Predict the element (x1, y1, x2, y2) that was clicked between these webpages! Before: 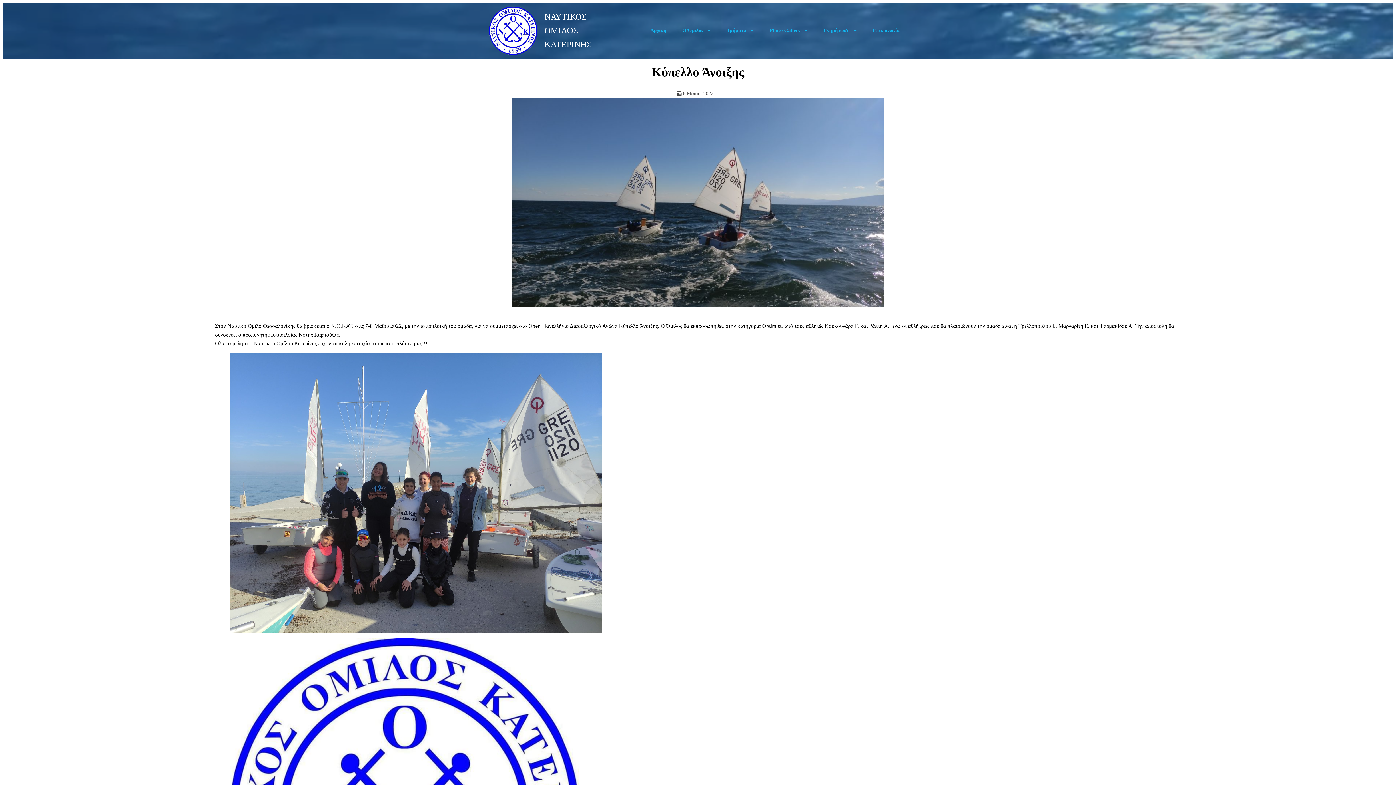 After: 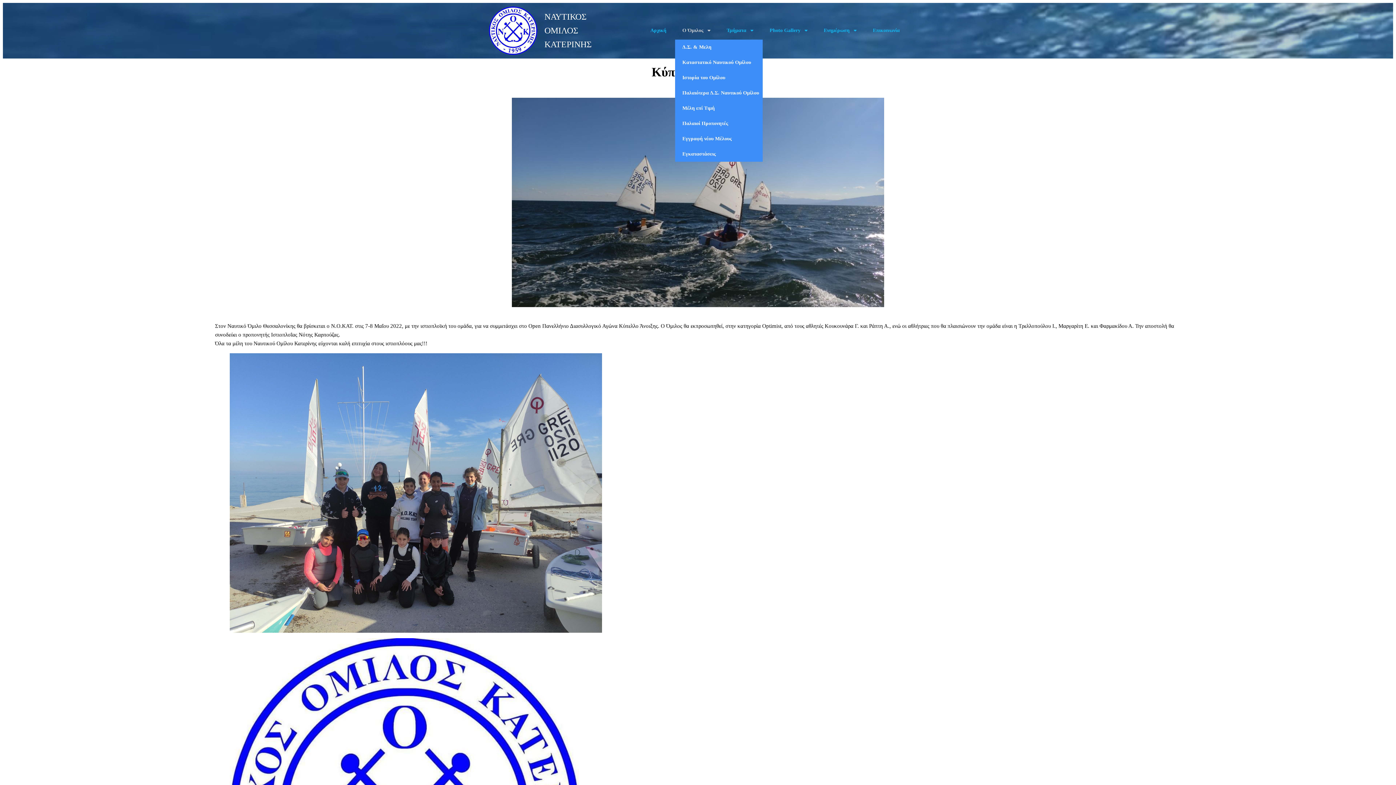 Action: label: Ο Όμιλος bbox: (675, 21, 718, 39)